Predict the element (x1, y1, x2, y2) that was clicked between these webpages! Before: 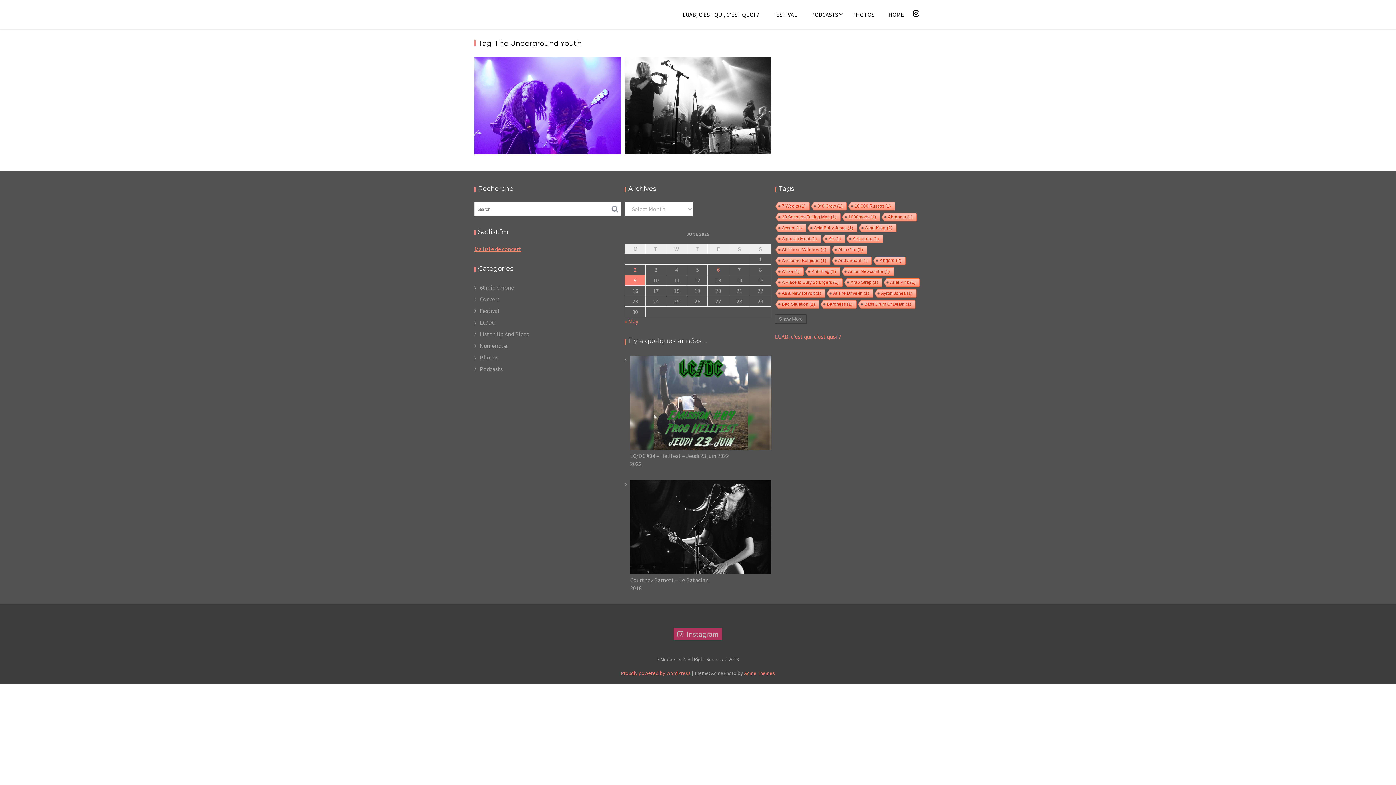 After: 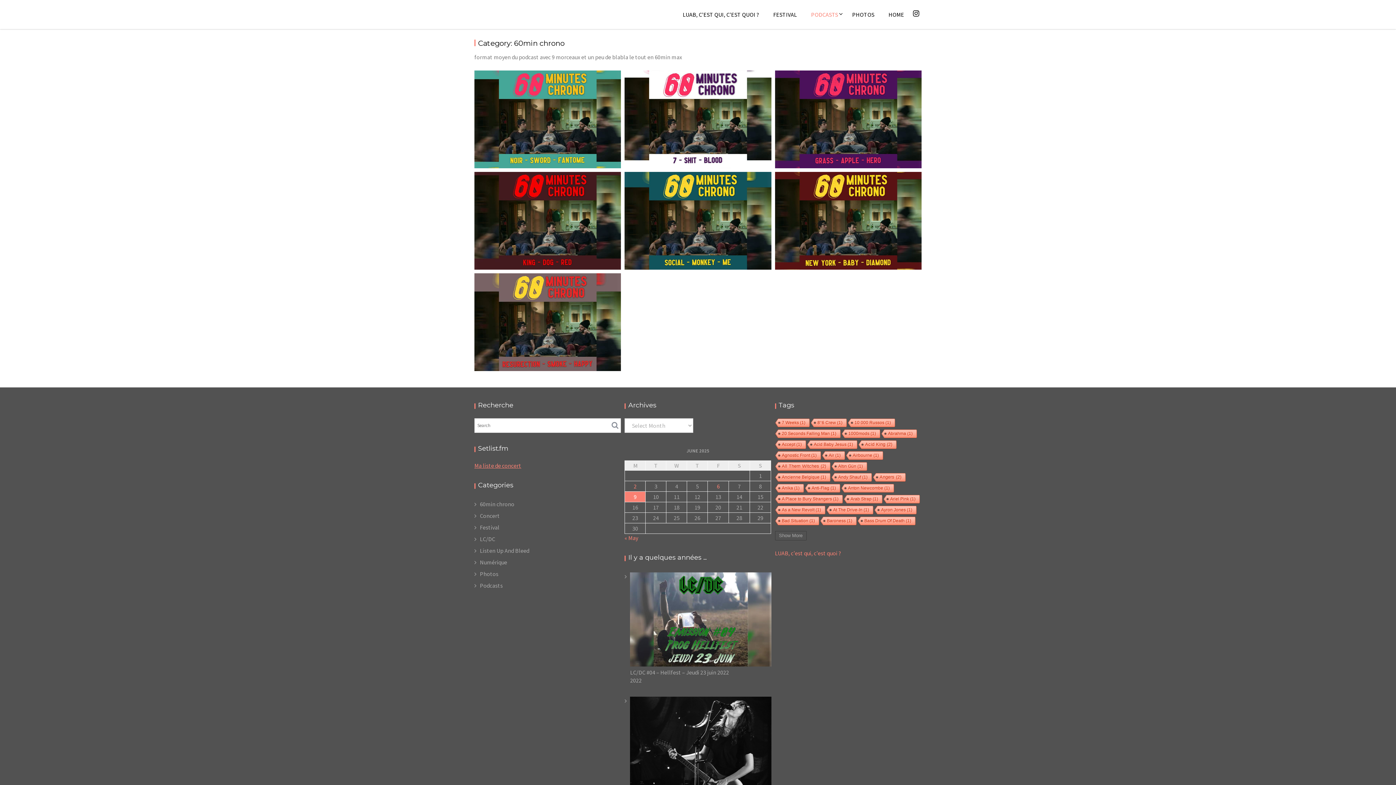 Action: bbox: (480, 284, 514, 291) label: 60min chrono